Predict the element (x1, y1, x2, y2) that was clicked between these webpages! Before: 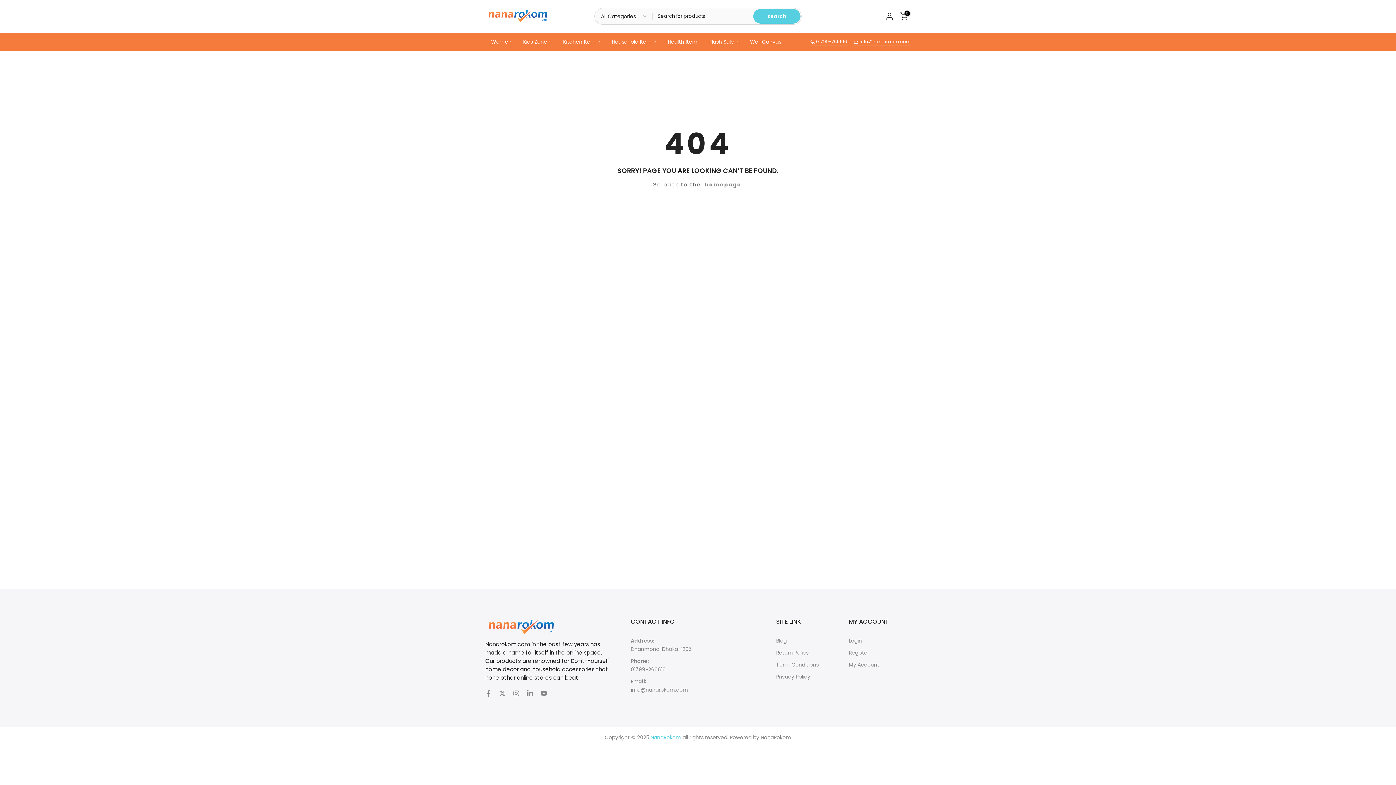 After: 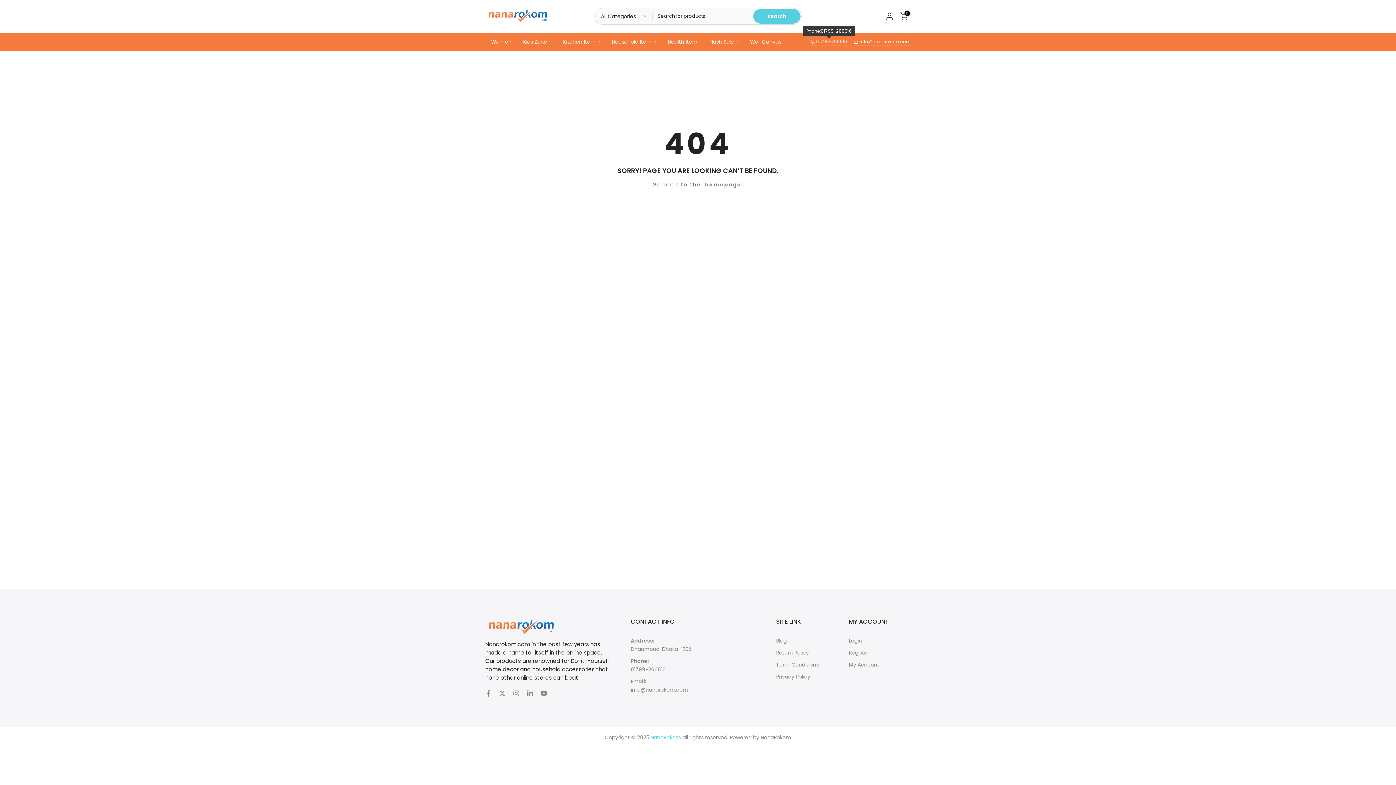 Action: bbox: (810, 38, 848, 45) label:  01799-266616 